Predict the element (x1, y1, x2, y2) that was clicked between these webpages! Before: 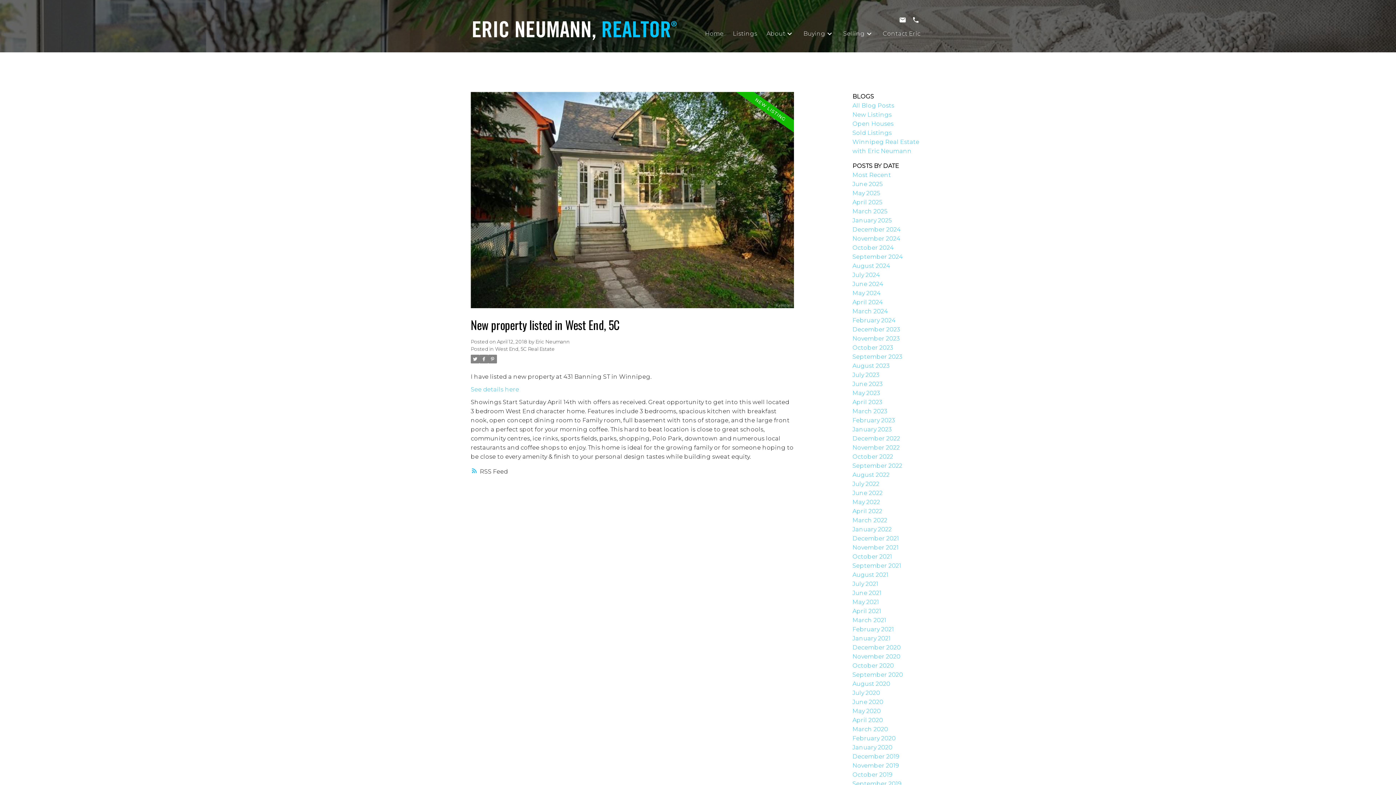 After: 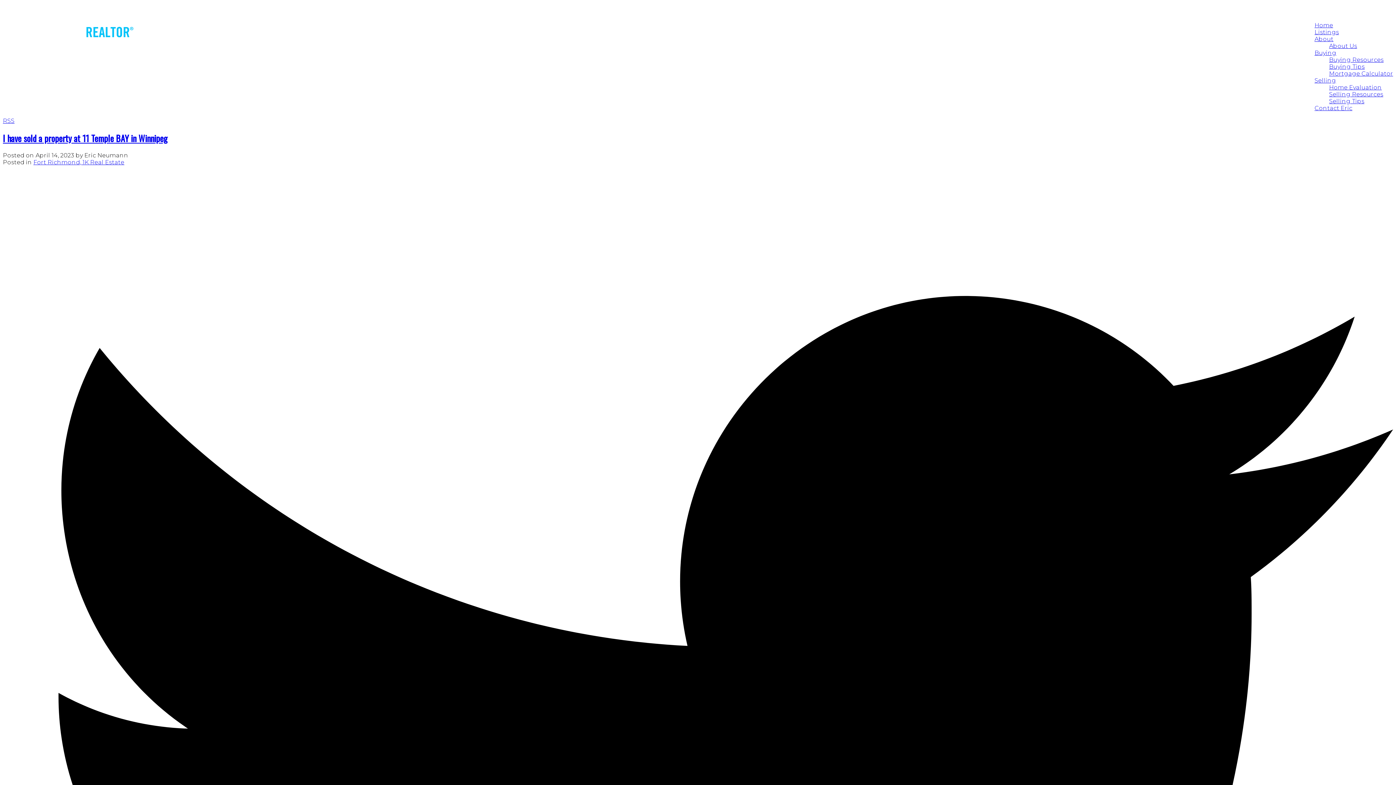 Action: bbox: (852, 398, 882, 405) label: April 2023